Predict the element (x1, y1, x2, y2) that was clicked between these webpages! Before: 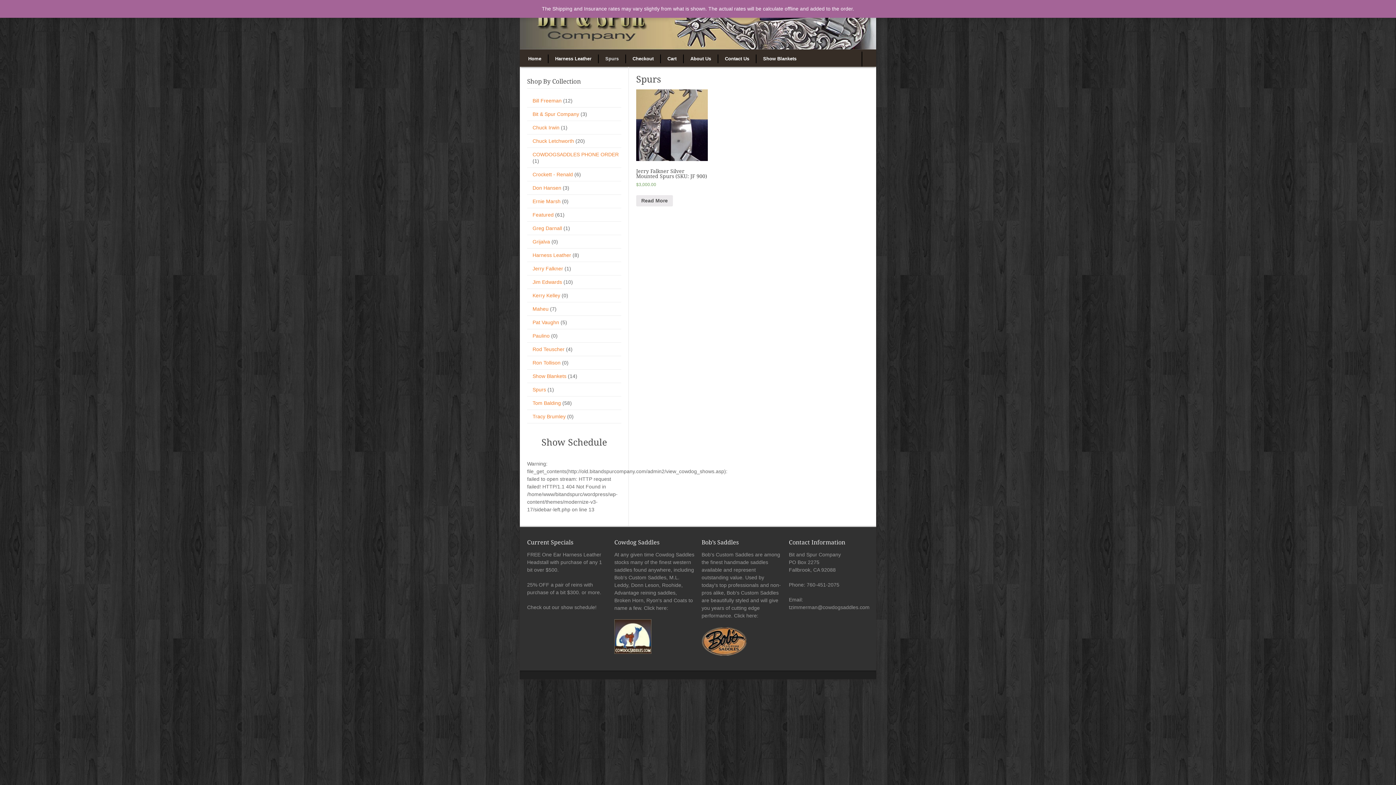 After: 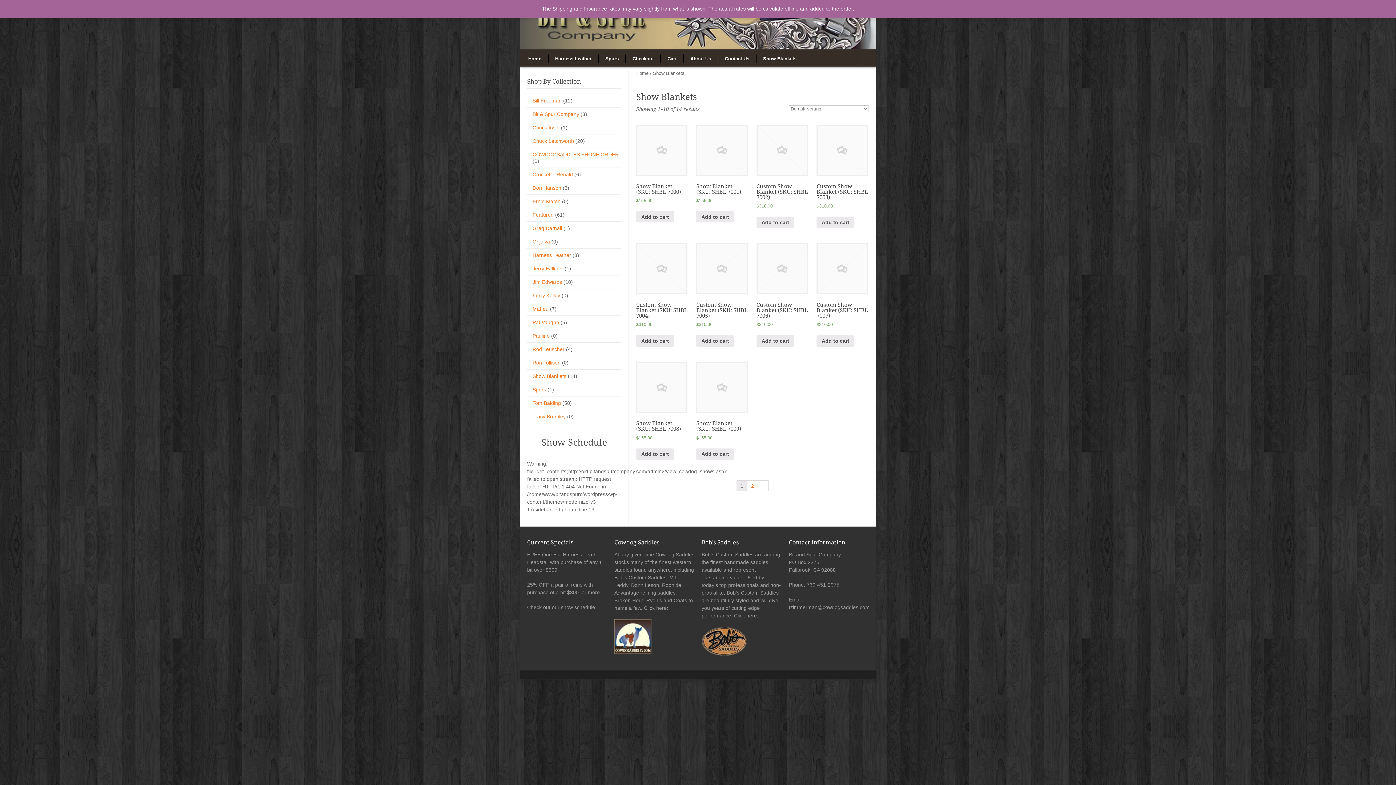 Action: label: Show Blankets bbox: (532, 373, 566, 379)